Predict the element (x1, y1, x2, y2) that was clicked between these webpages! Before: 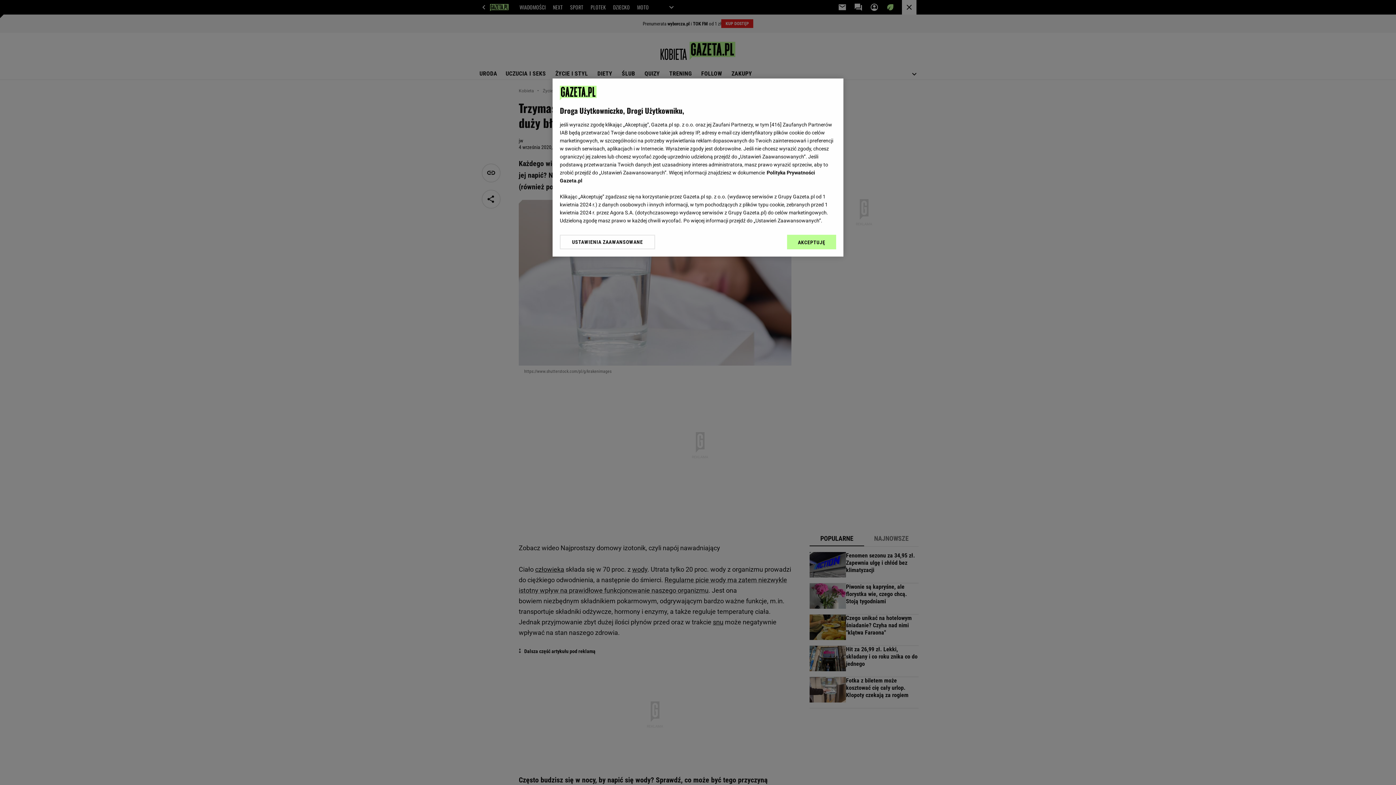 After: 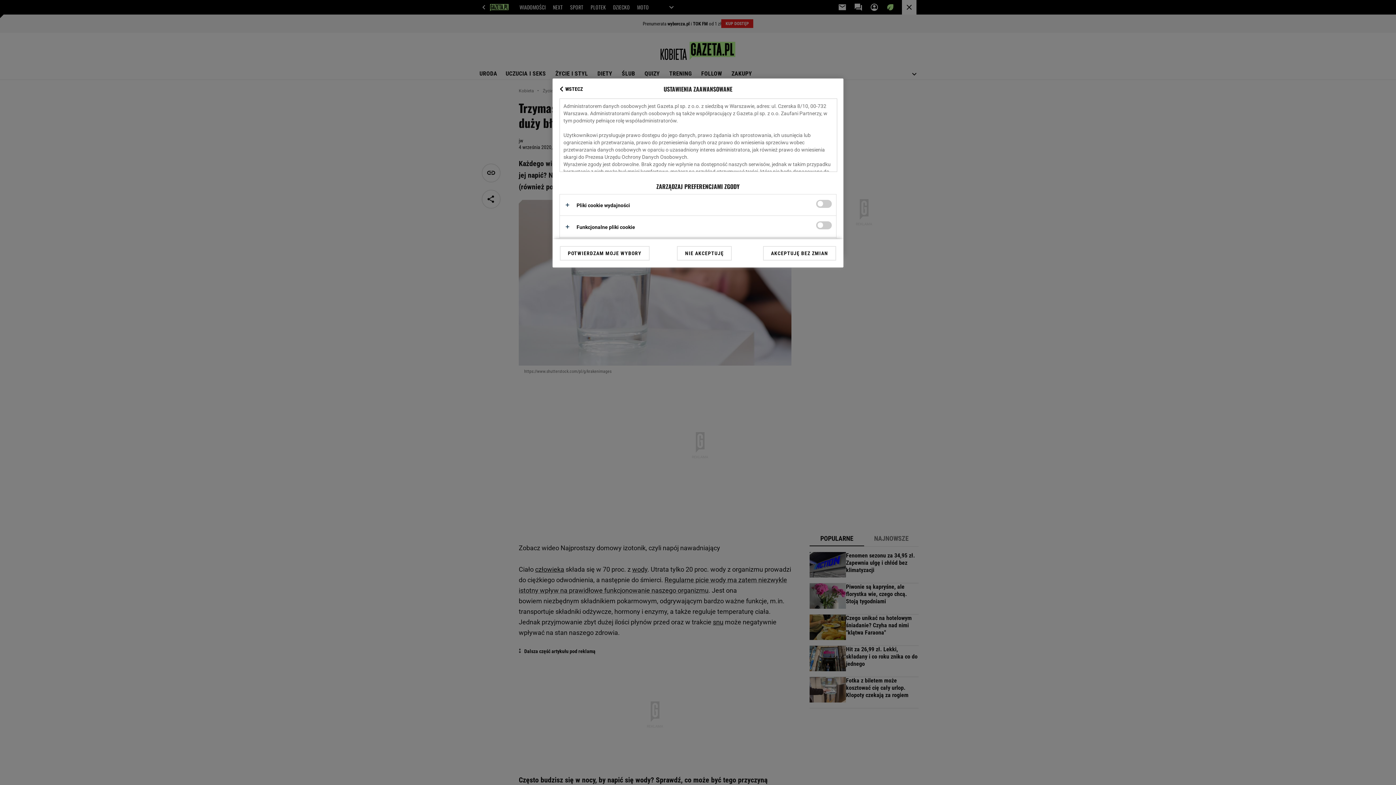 Action: label: USTAWIENIA ZAAWANSOWANE bbox: (560, 234, 655, 249)